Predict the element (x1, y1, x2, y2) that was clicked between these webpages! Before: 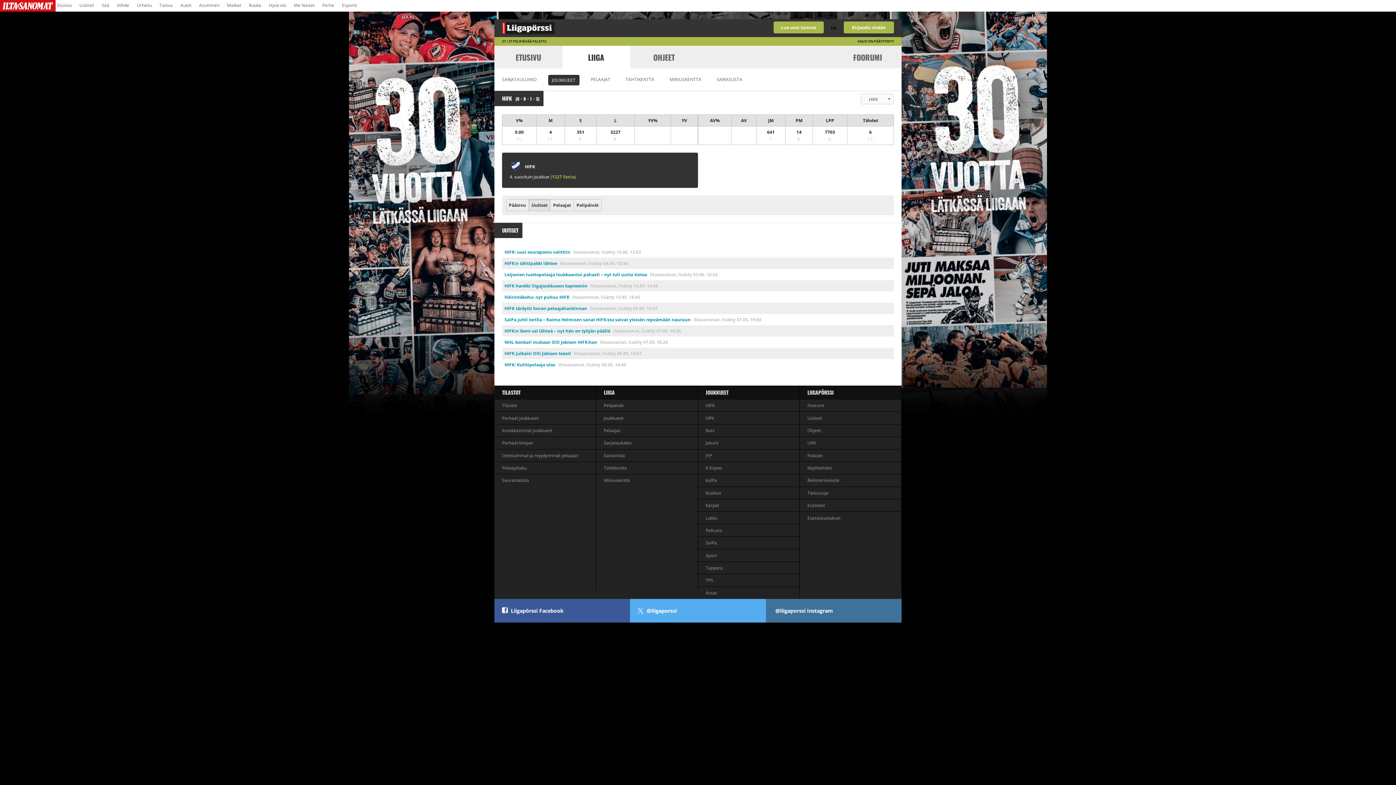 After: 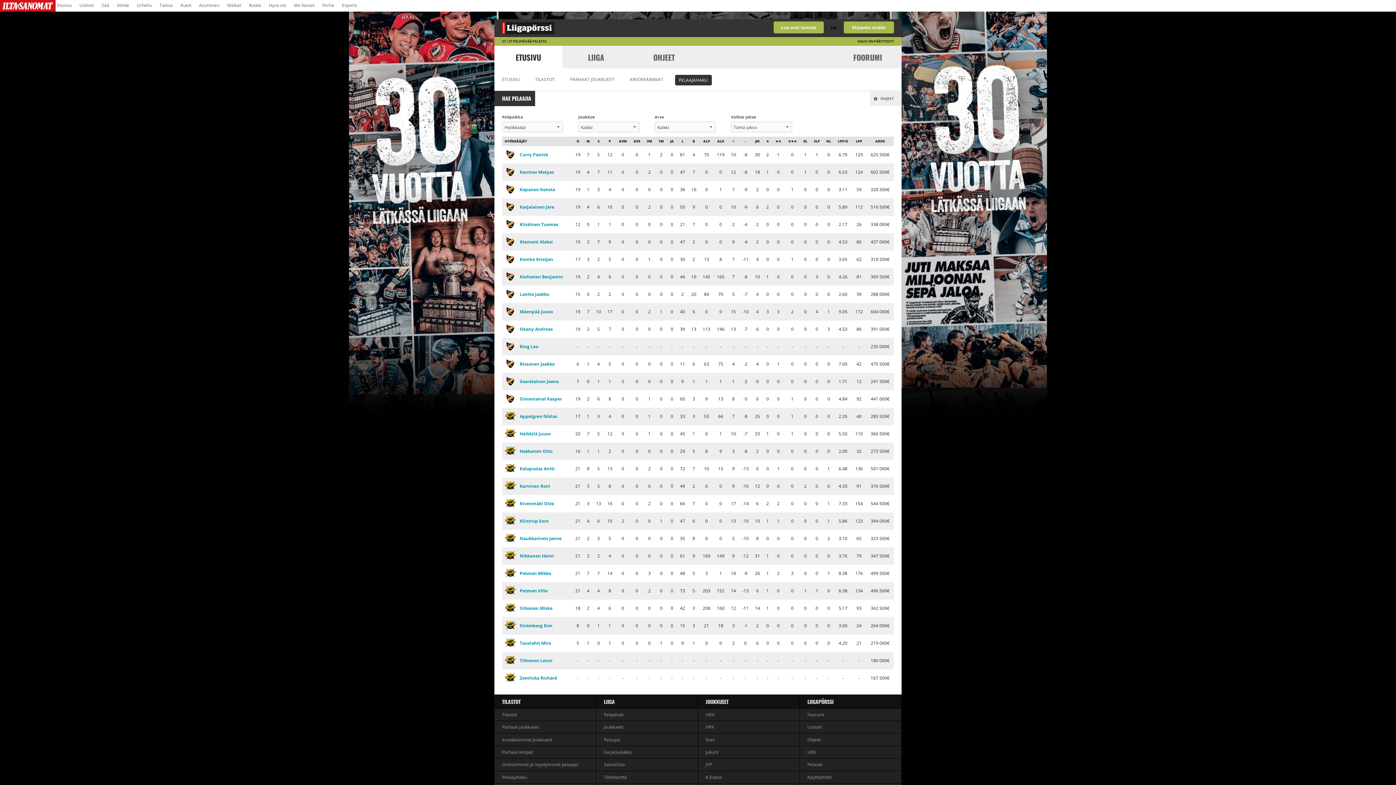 Action: label: Pelaajahaku bbox: (494, 462, 596, 474)